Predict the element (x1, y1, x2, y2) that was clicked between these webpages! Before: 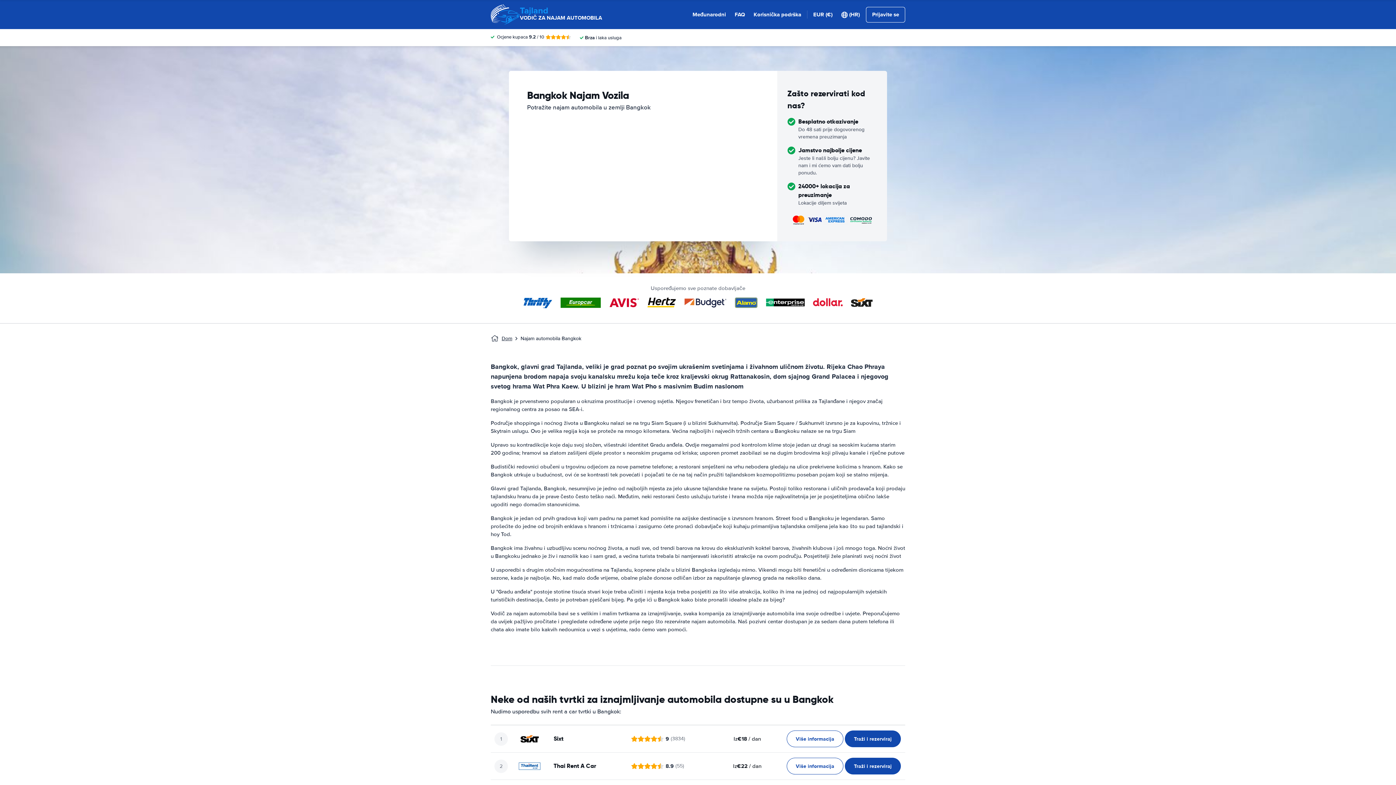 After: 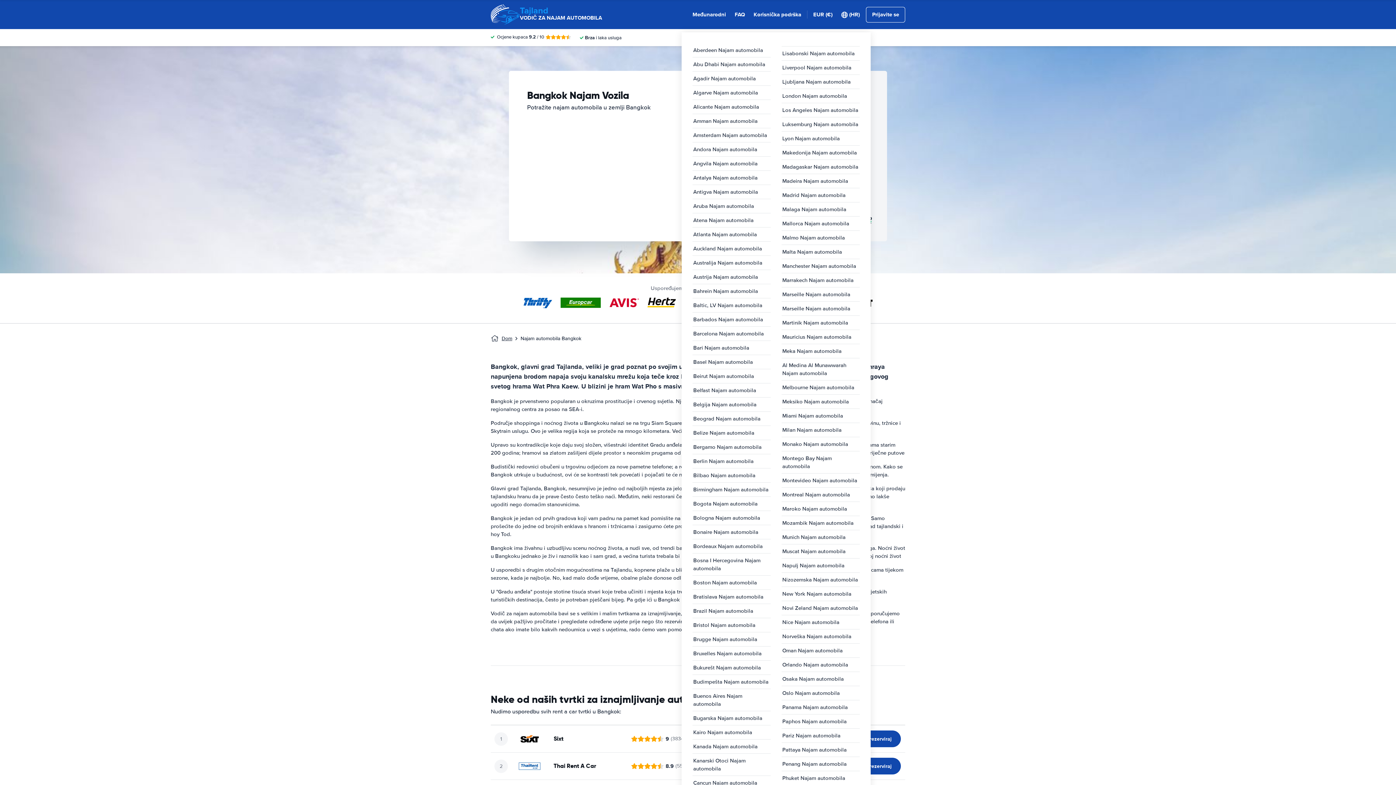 Action: bbox: (692, 10, 726, 18) label: Međunarodni